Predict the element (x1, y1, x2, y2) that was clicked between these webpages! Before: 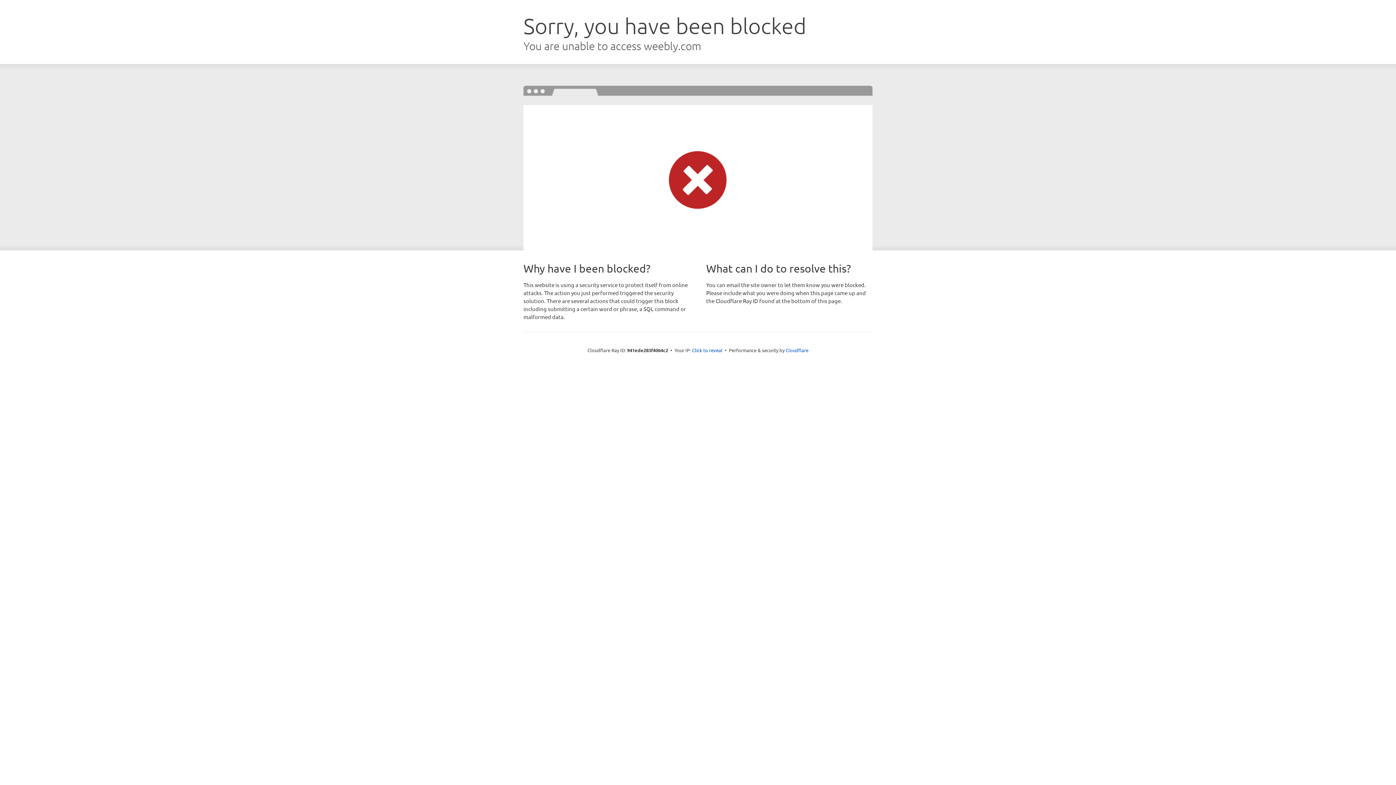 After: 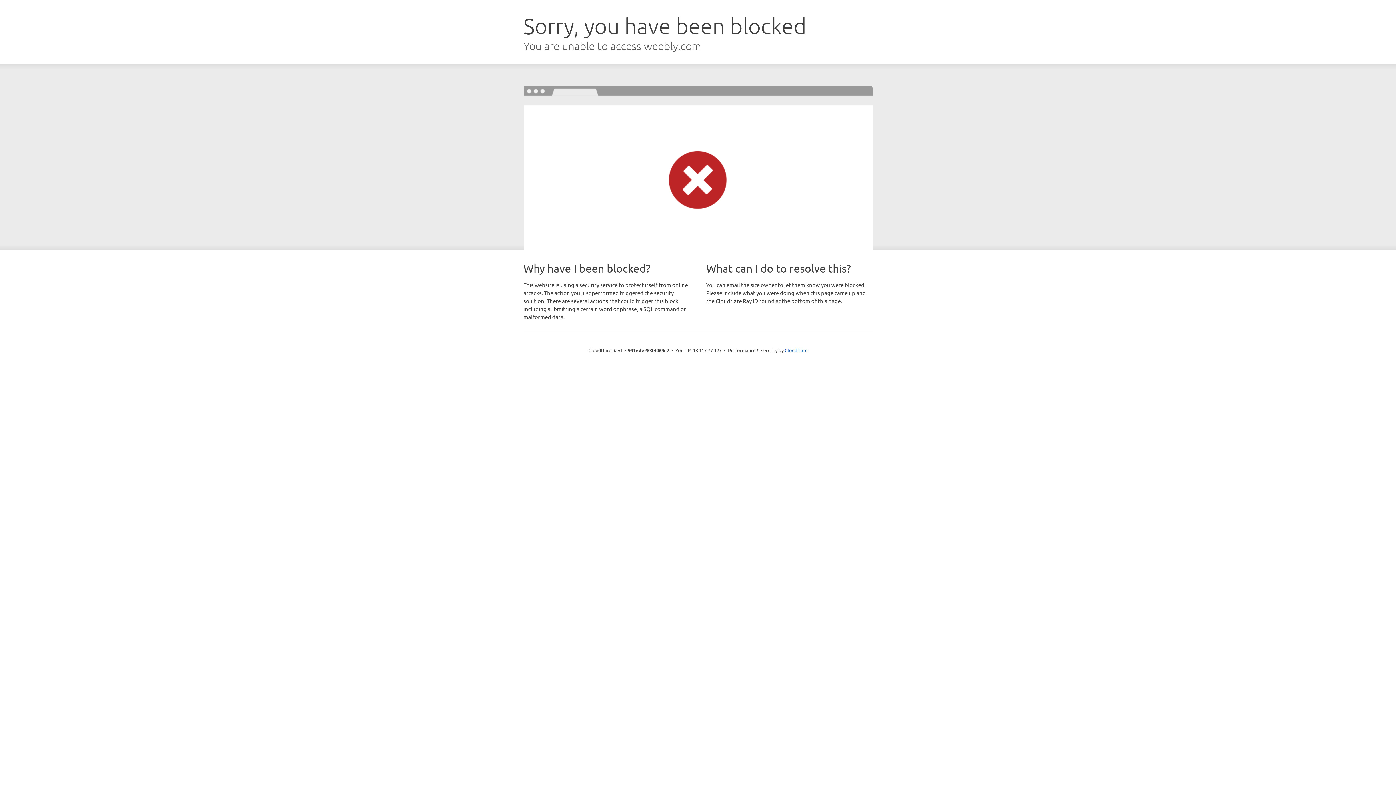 Action: label: Click to reveal bbox: (692, 346, 722, 353)